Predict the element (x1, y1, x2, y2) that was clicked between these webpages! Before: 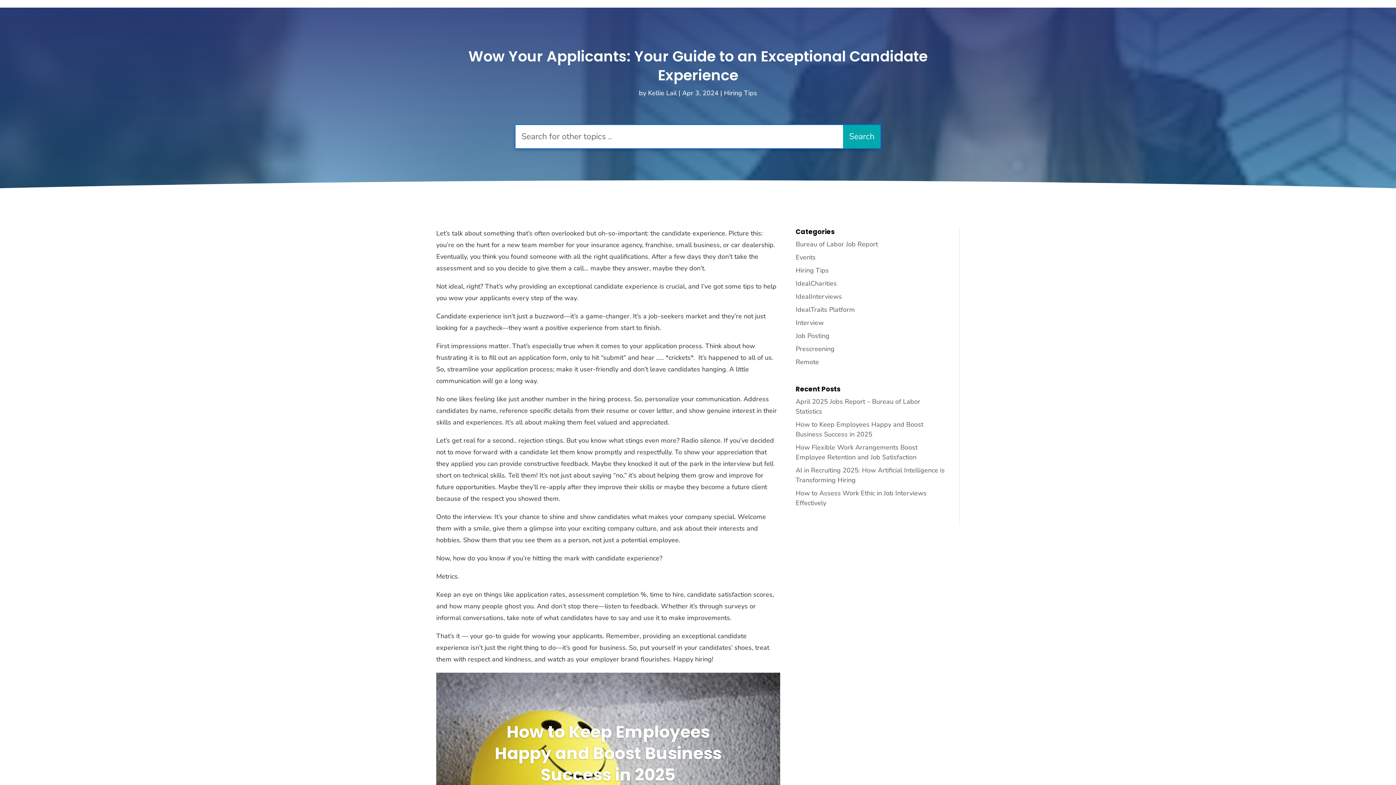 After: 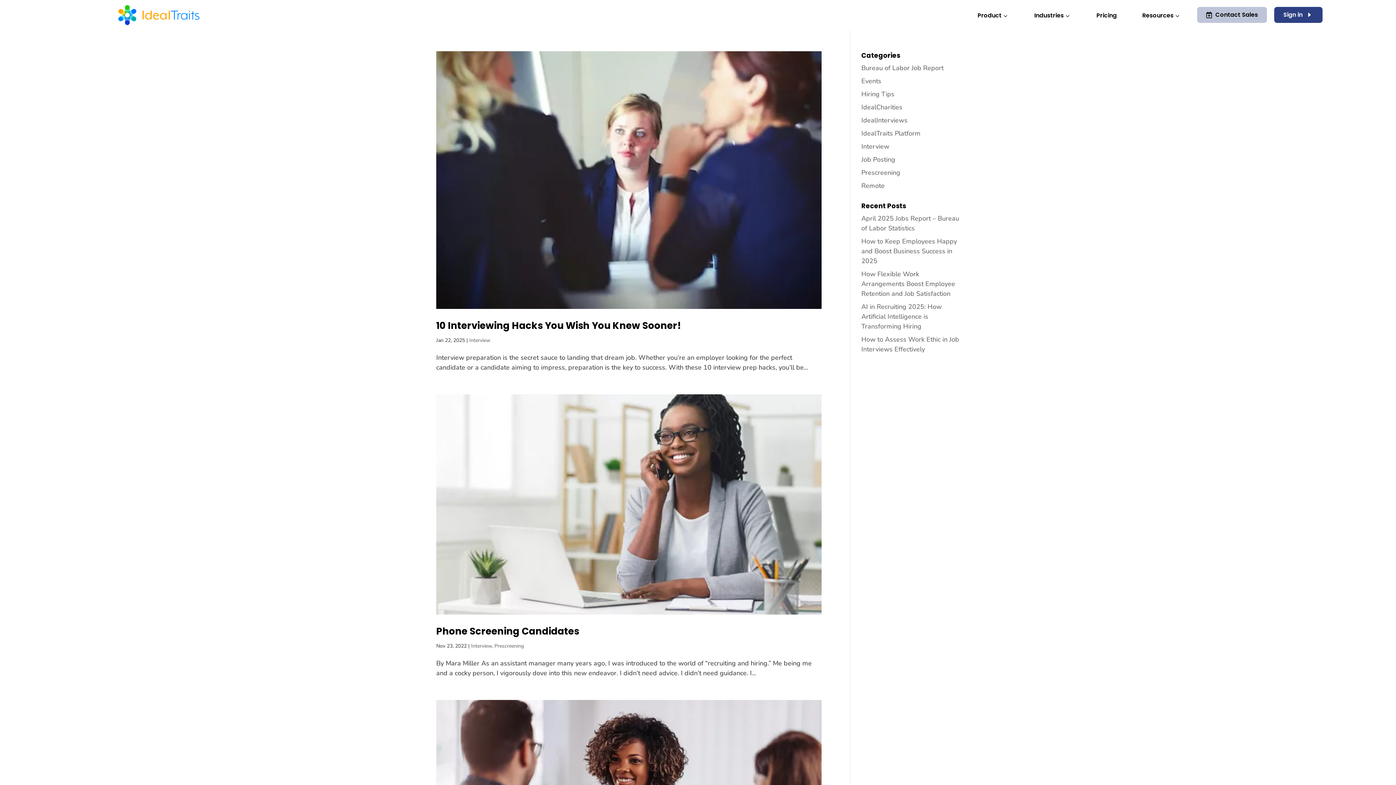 Action: label: Interview bbox: (795, 318, 823, 327)